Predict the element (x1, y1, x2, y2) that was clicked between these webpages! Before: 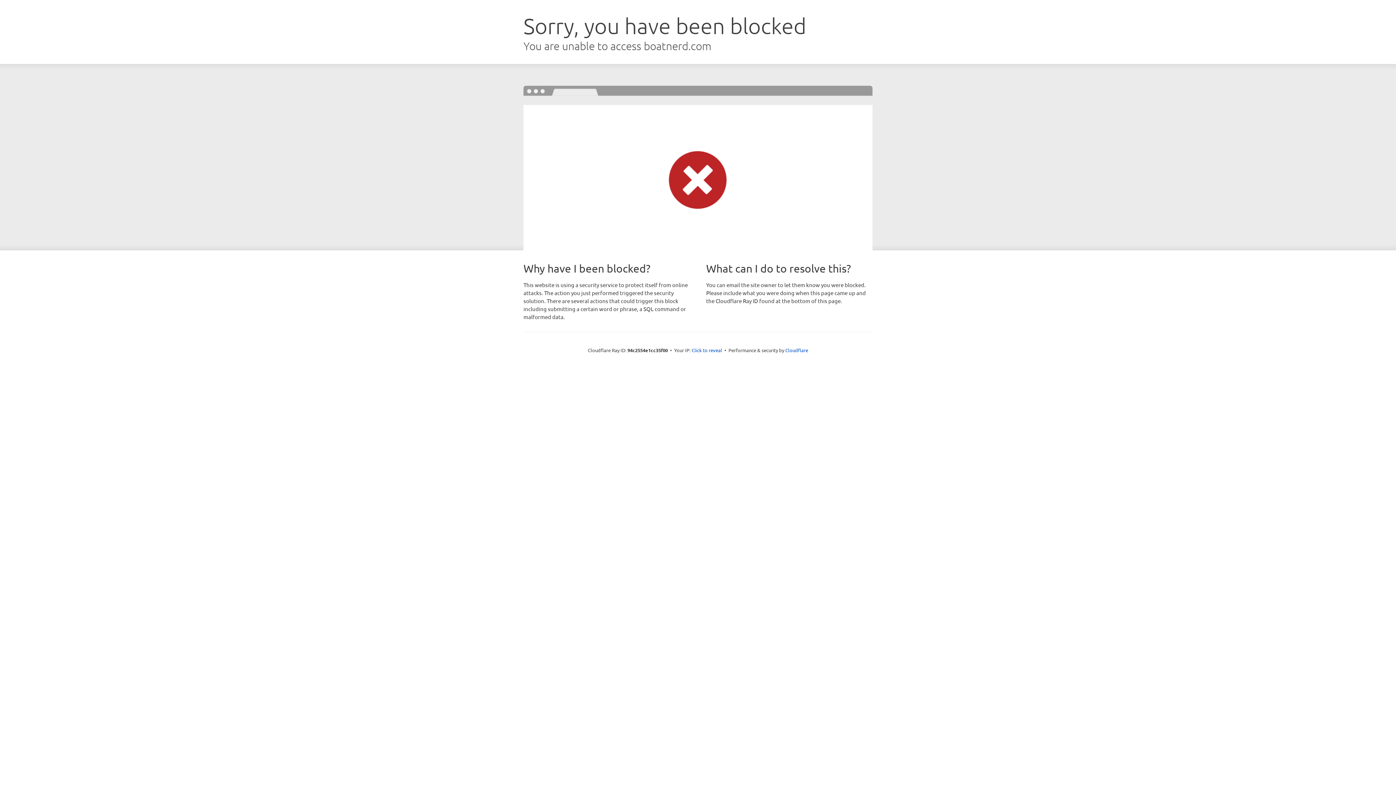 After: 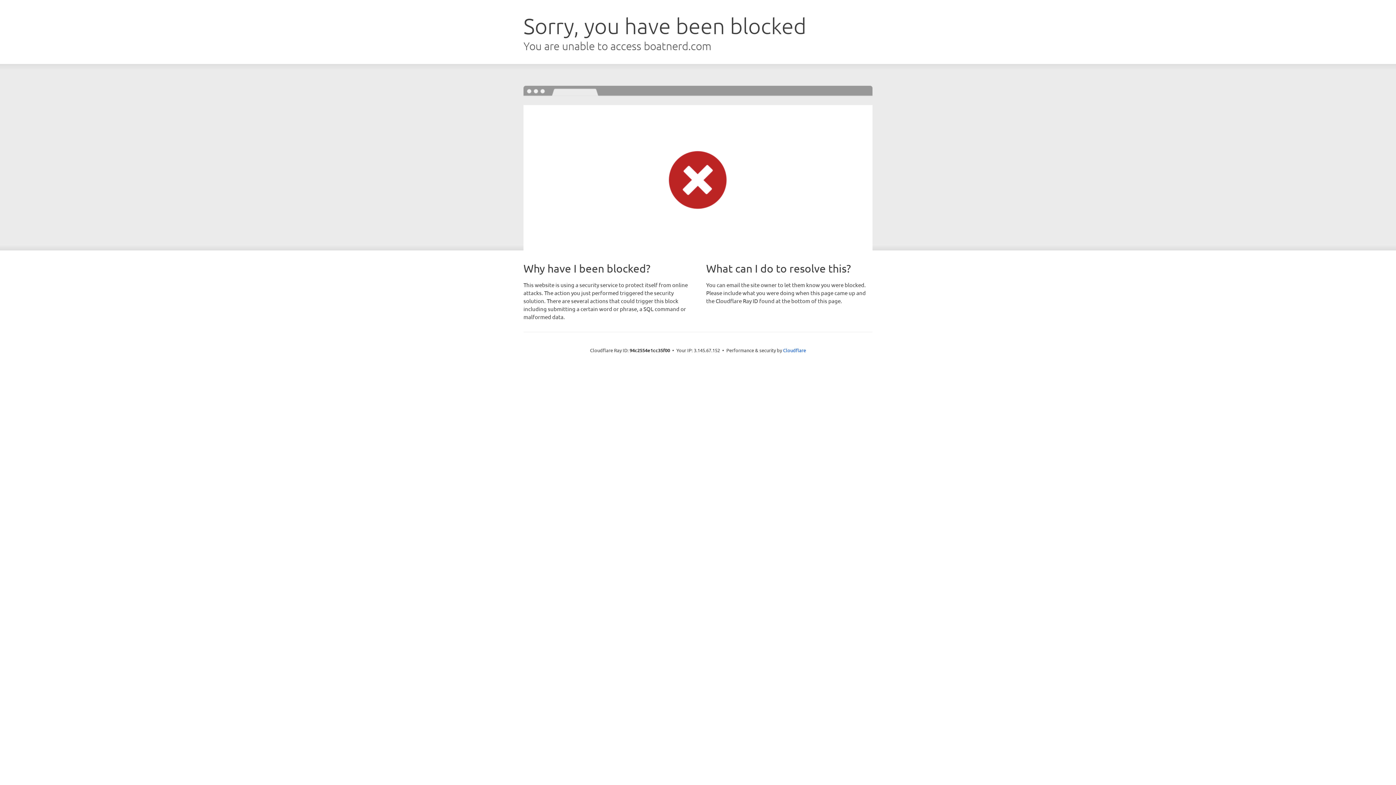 Action: bbox: (691, 346, 722, 353) label: Click to reveal